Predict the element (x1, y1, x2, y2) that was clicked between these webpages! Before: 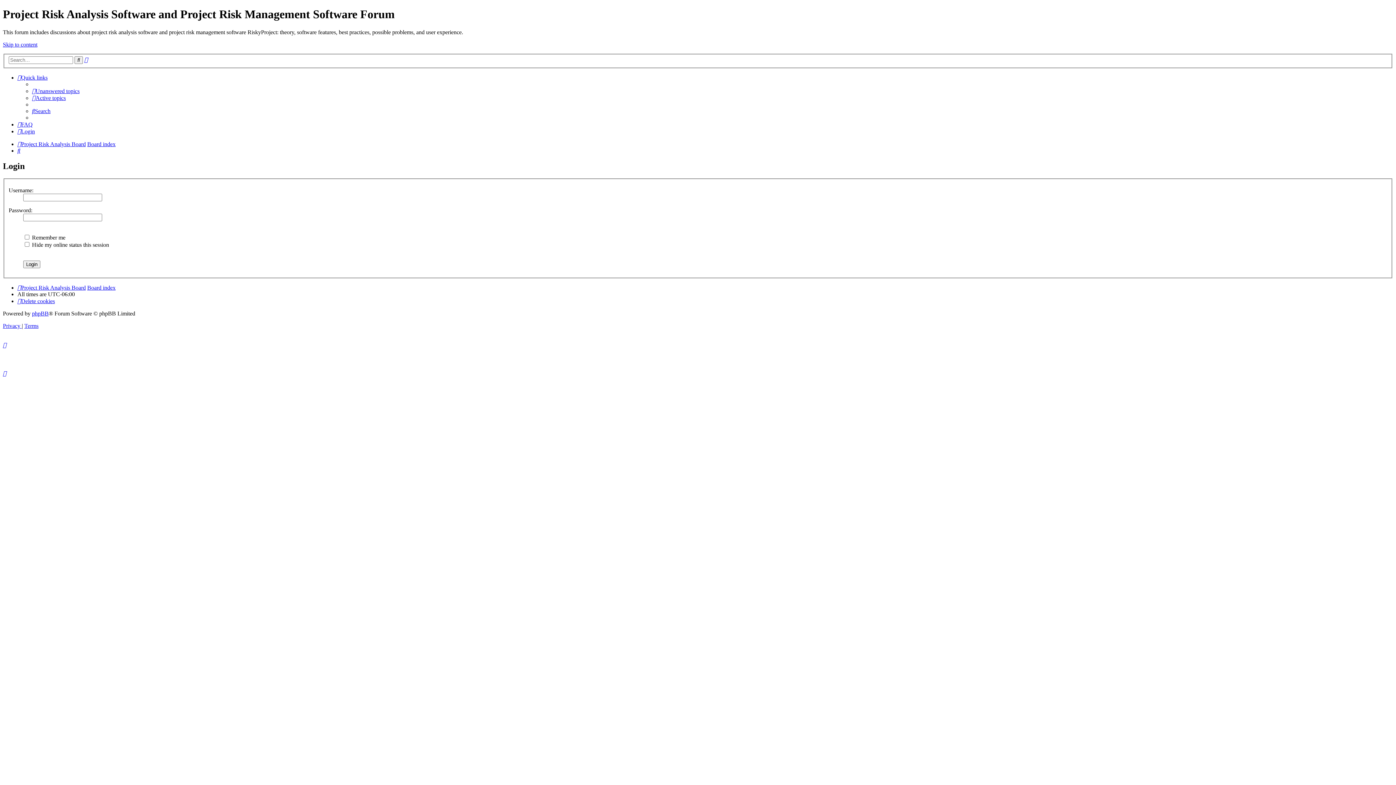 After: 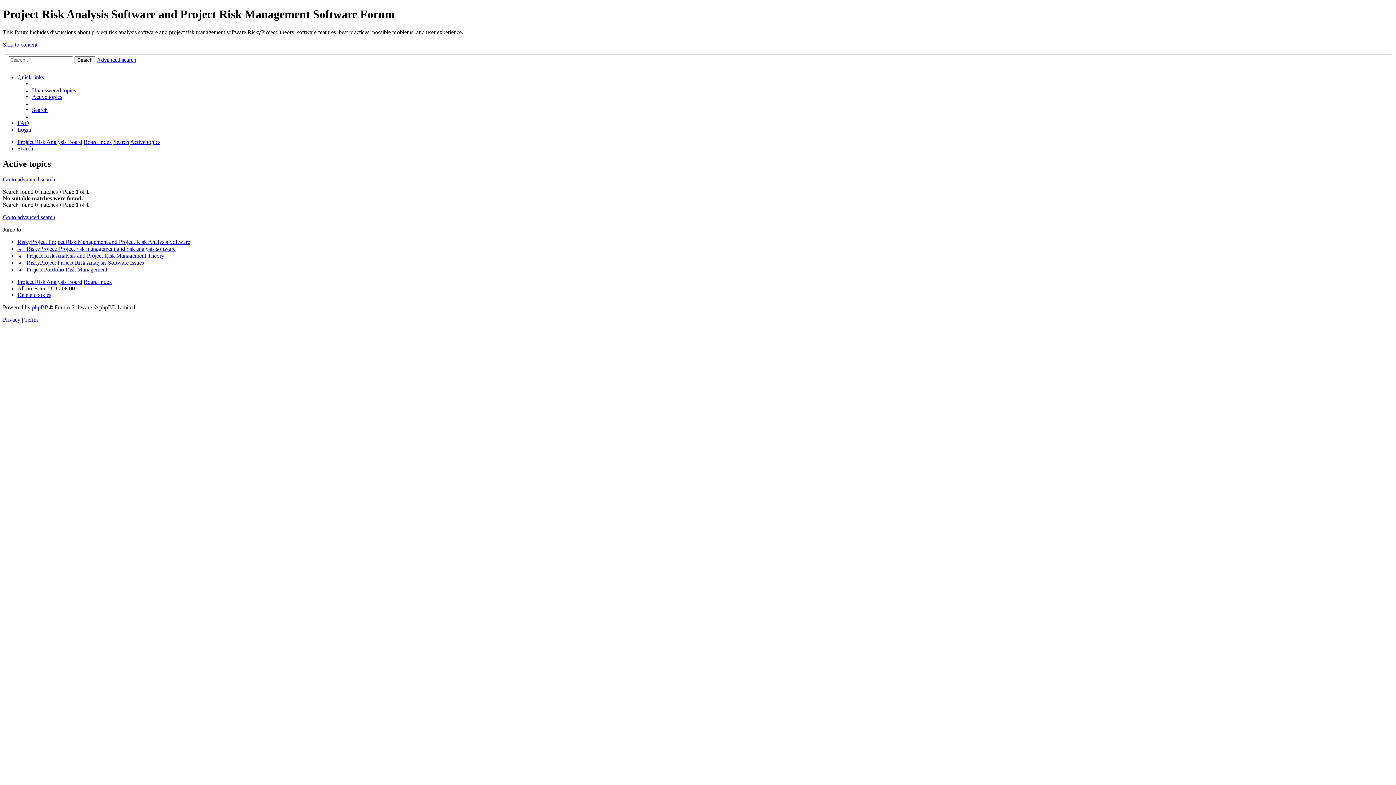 Action: bbox: (32, 95, 65, 101) label: Active topics